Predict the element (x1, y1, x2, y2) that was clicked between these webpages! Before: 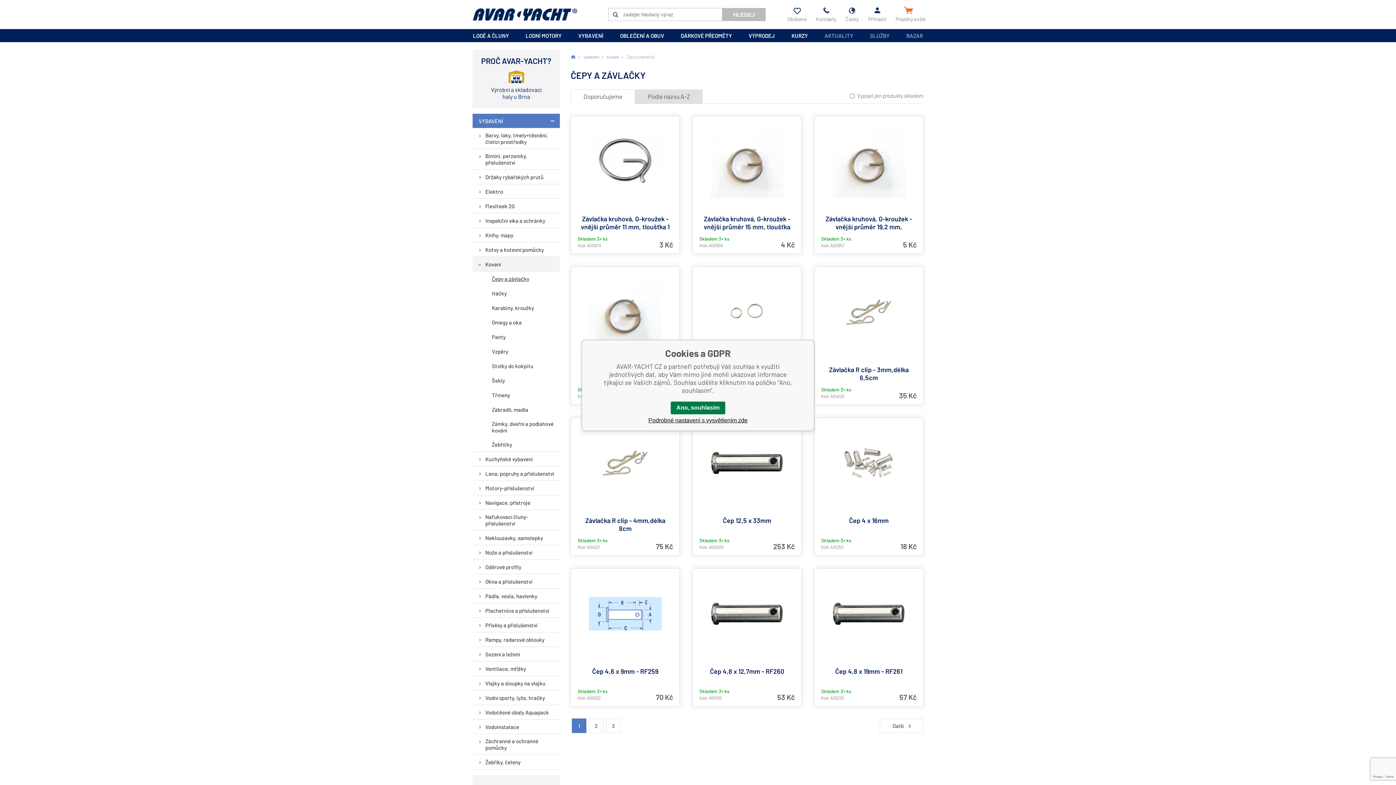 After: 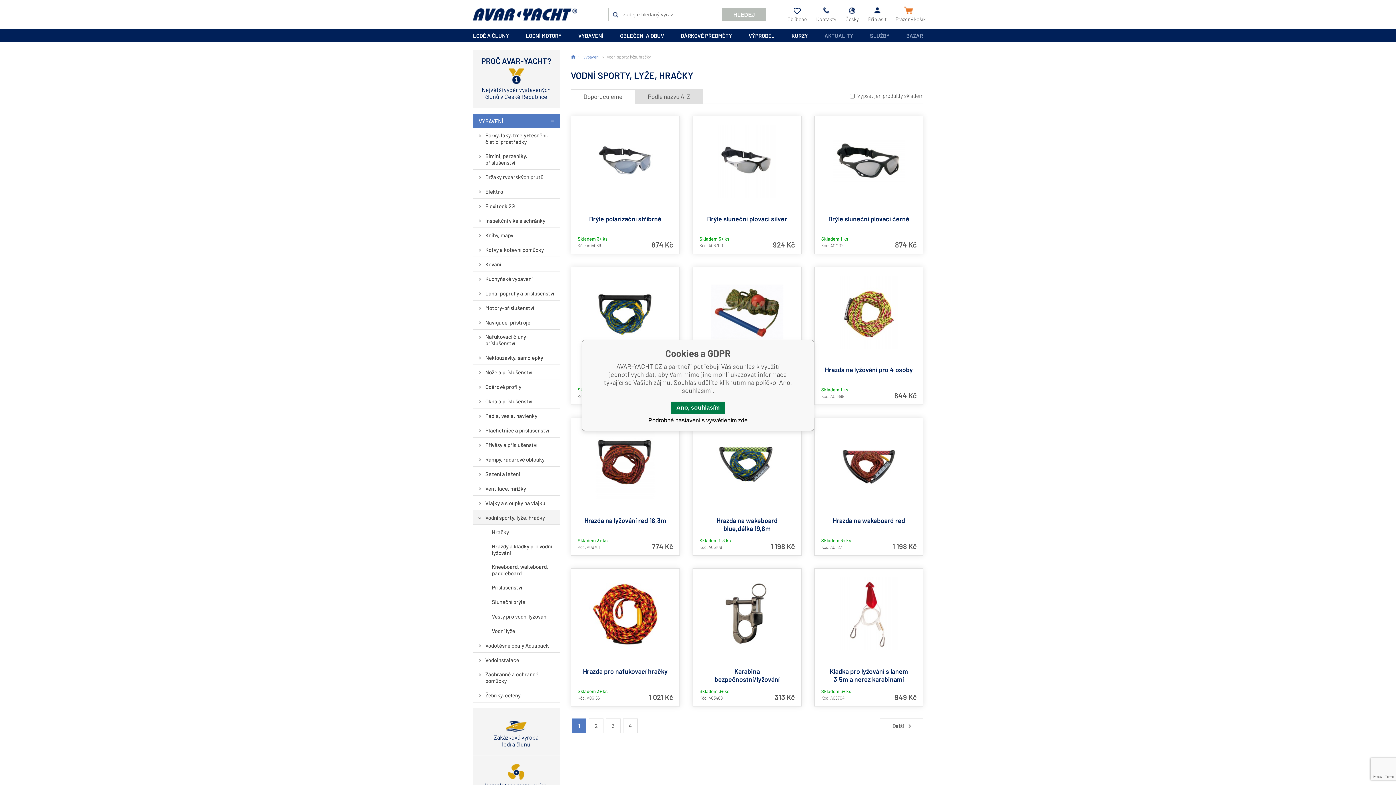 Action: bbox: (472, 690, 560, 705) label: Vodní sporty, lyže, hračky